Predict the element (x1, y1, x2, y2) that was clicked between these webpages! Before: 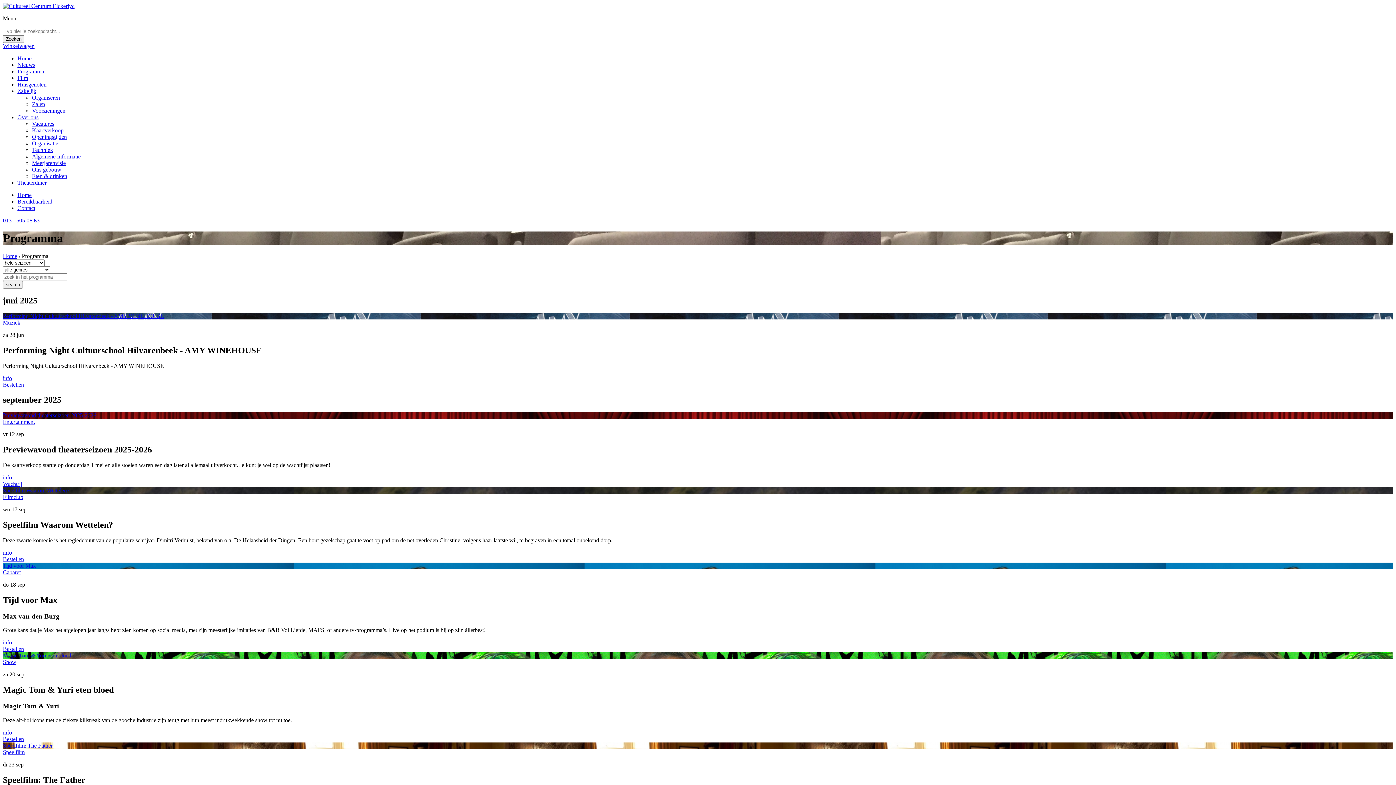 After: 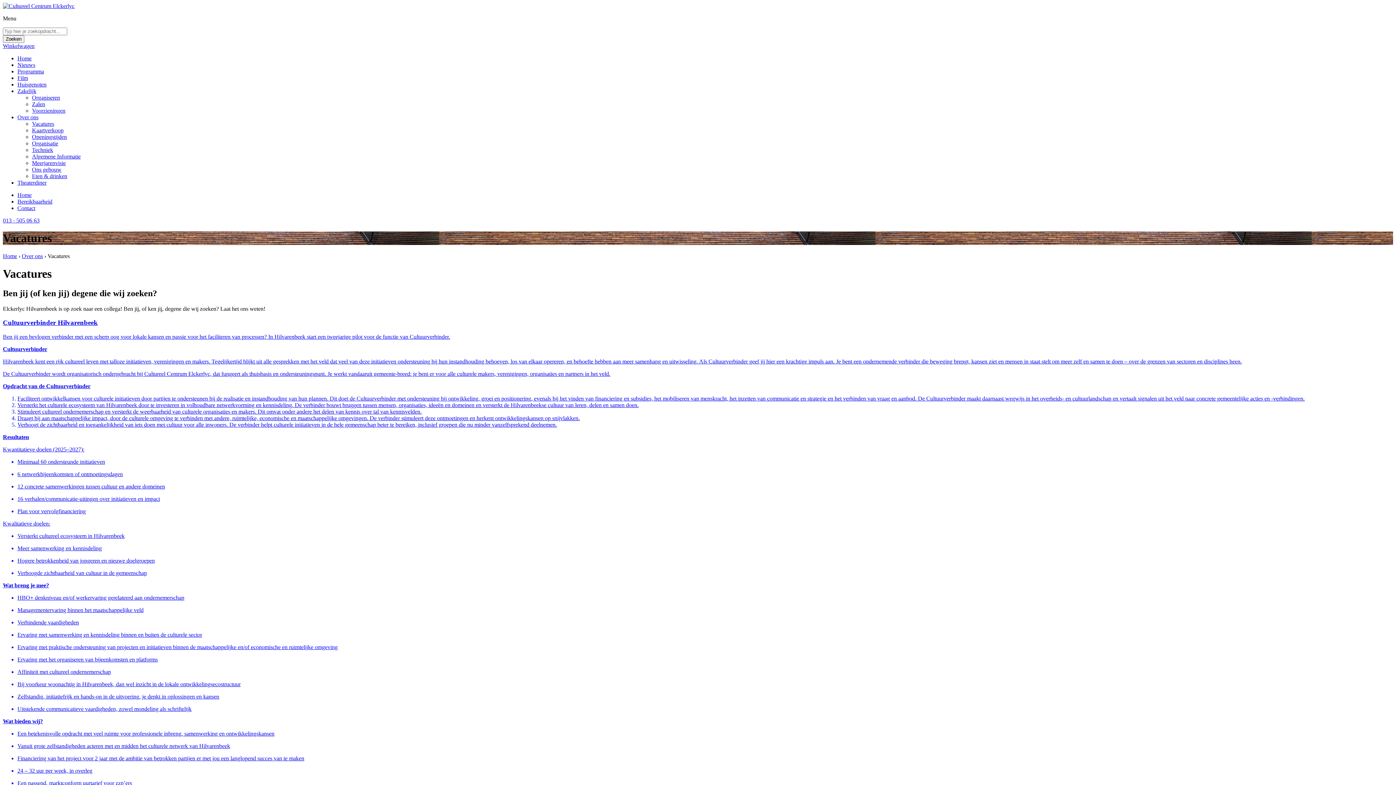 Action: bbox: (32, 120, 54, 126) label: Vacatures